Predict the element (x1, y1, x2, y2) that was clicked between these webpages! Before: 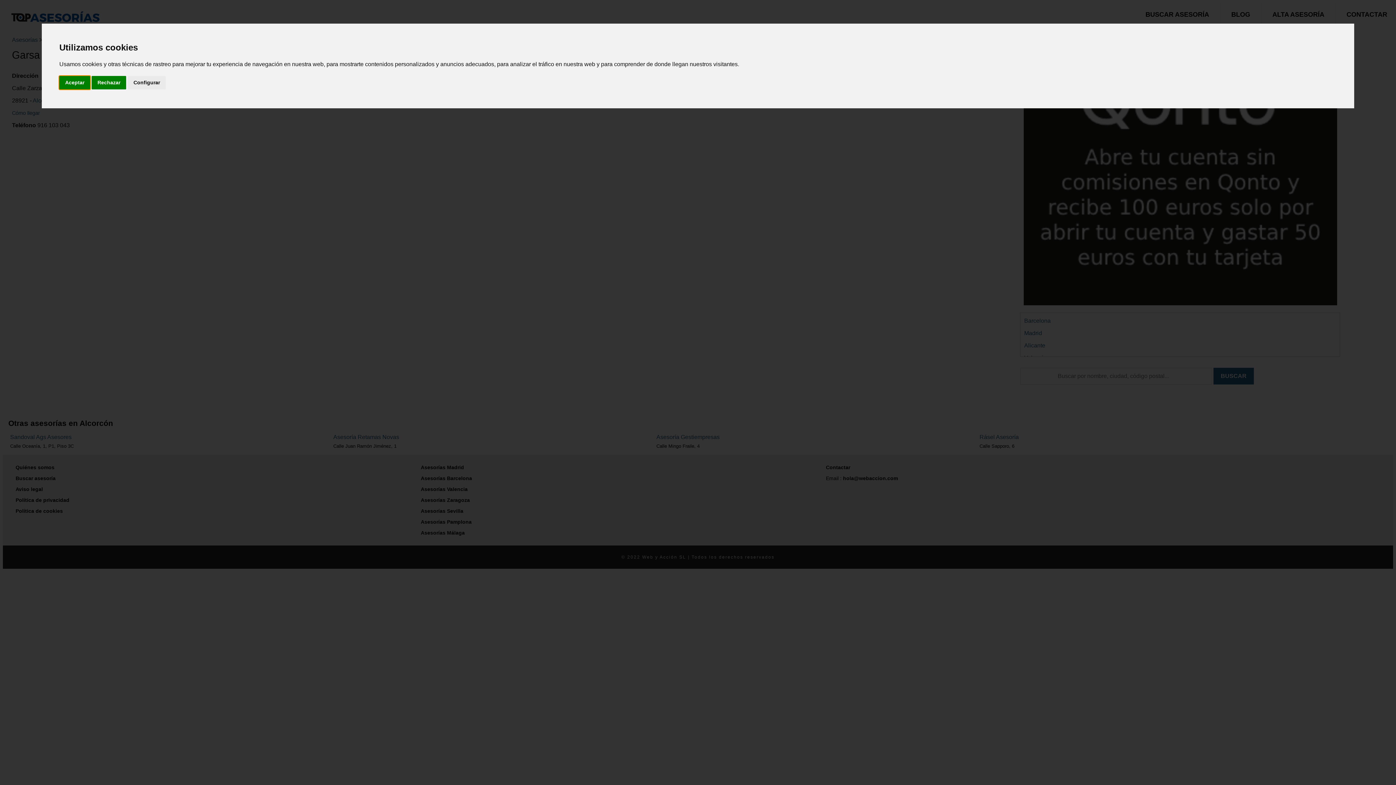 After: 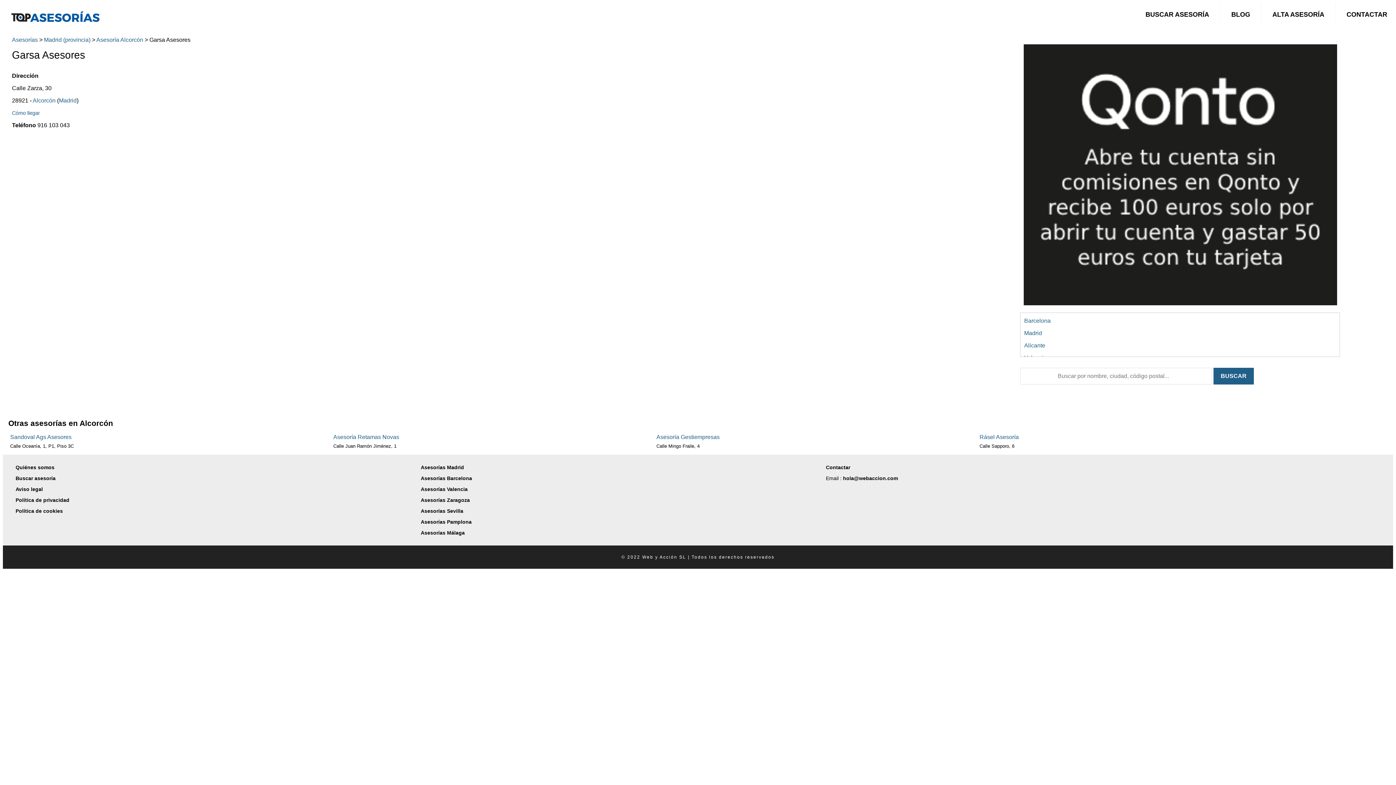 Action: bbox: (91, 75, 126, 89) label: Rechazar